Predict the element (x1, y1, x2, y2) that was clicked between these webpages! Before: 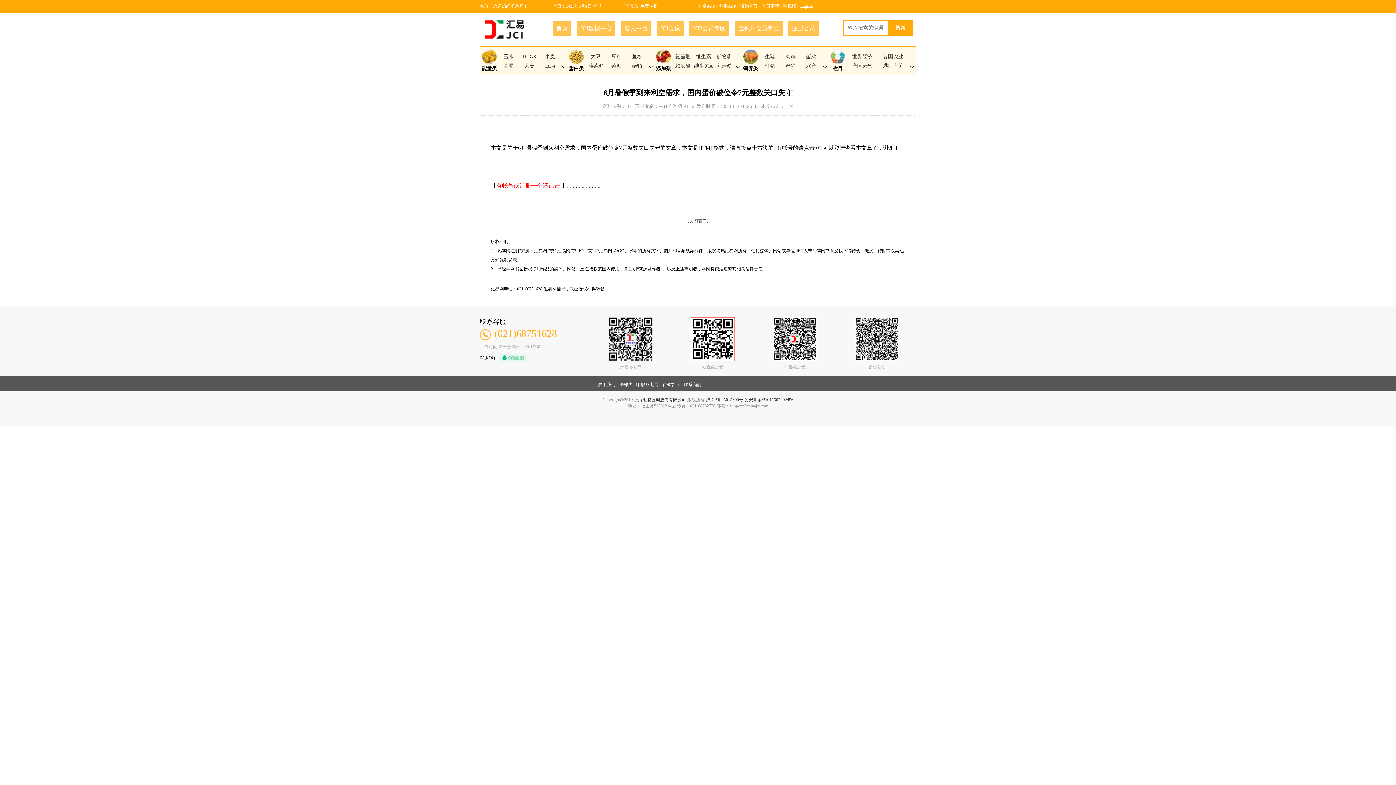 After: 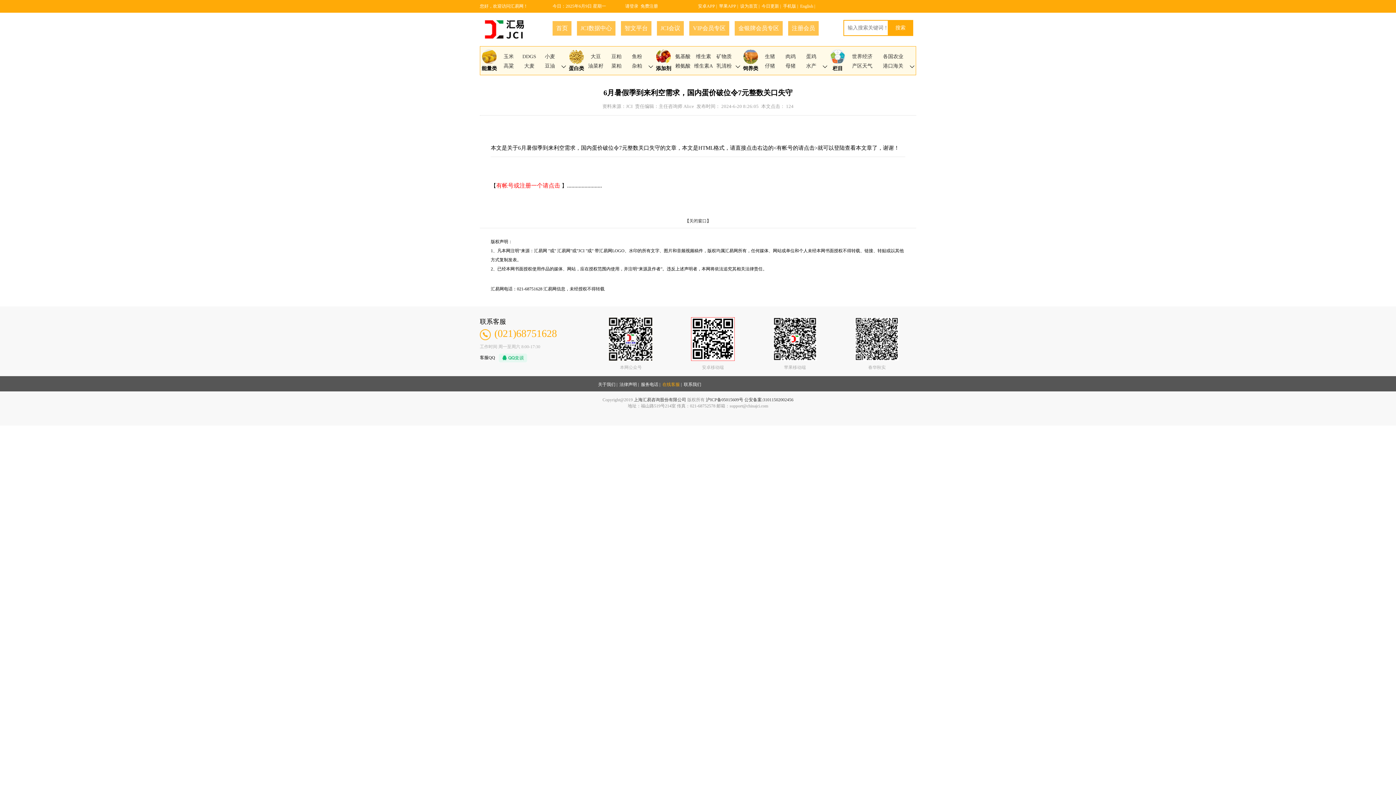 Action: bbox: (662, 382, 680, 387) label: 在线客服